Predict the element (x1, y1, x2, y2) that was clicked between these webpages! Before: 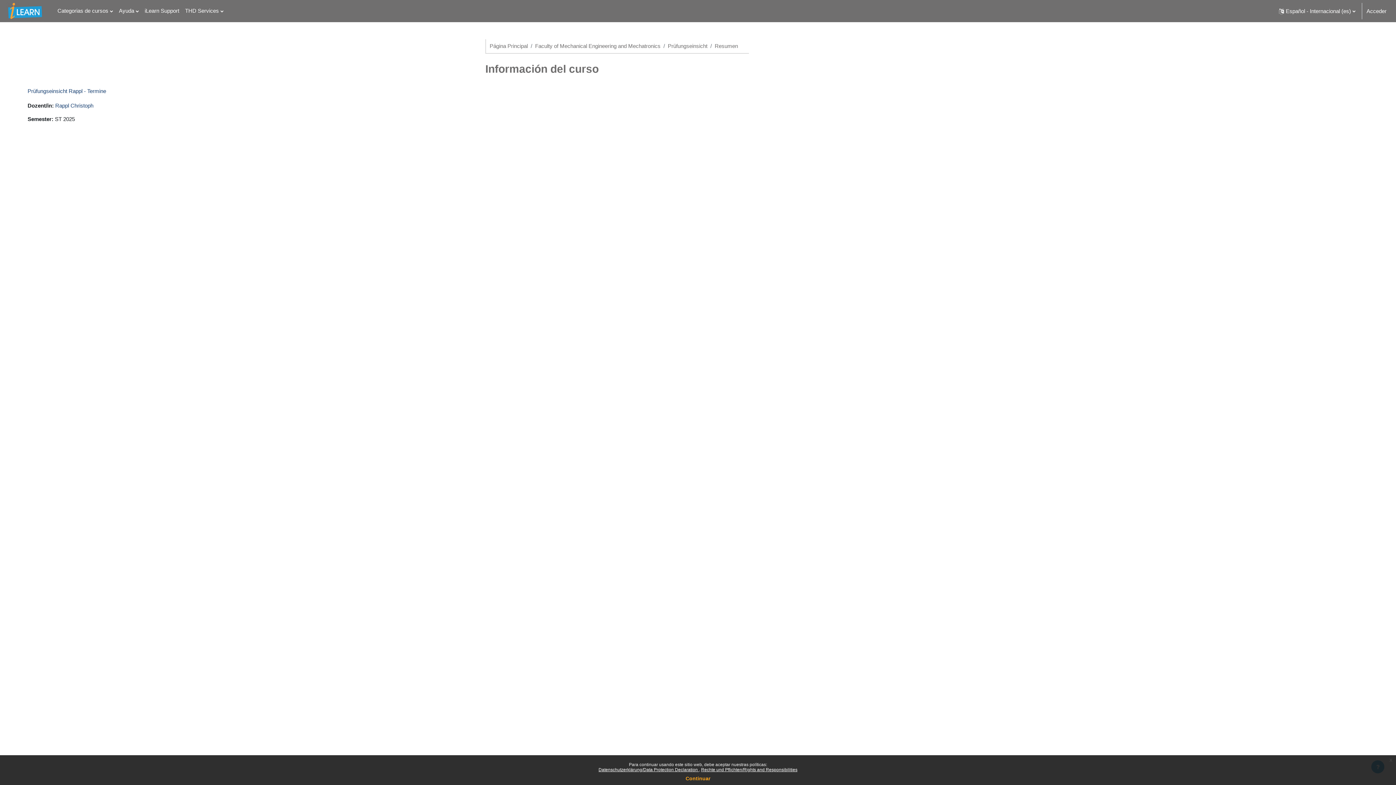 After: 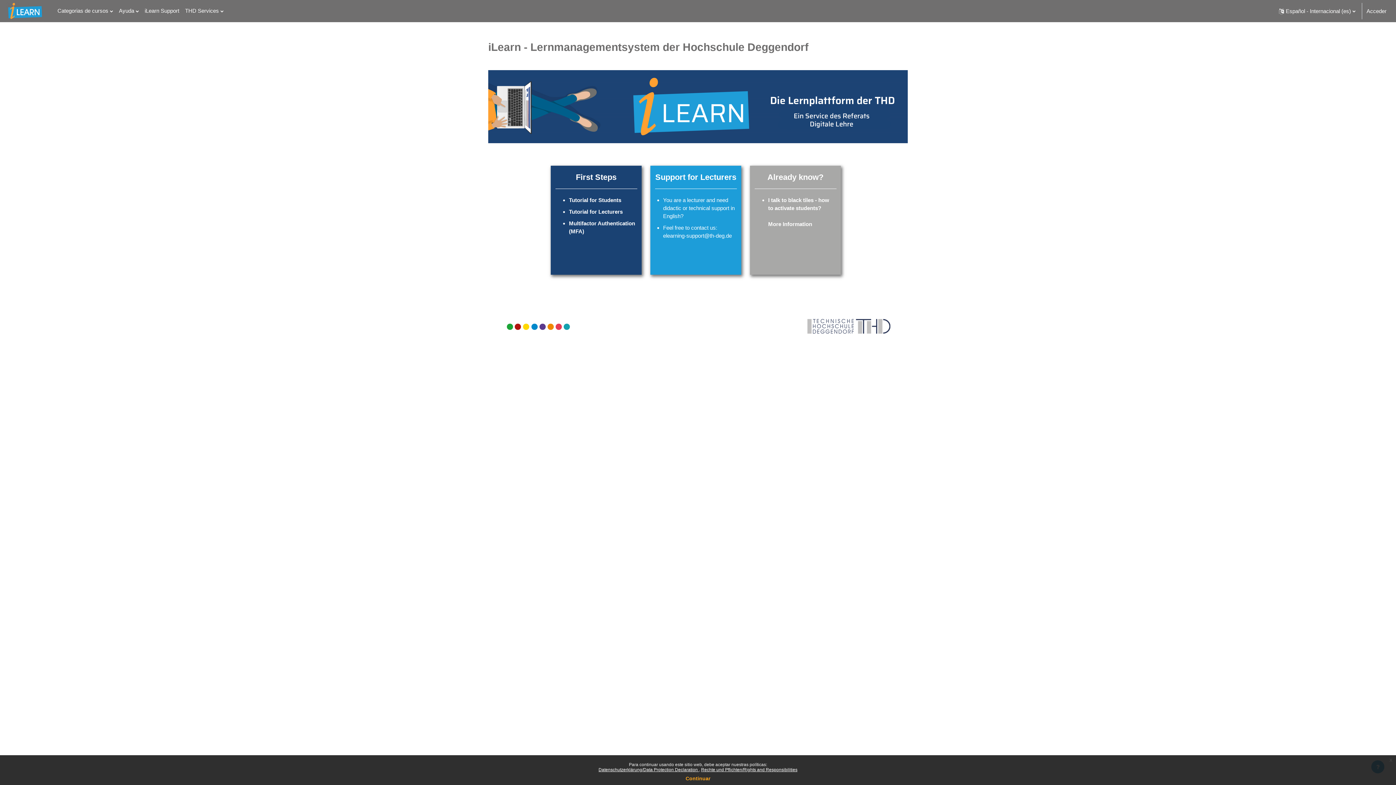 Action: bbox: (5, 0, 45, 22)